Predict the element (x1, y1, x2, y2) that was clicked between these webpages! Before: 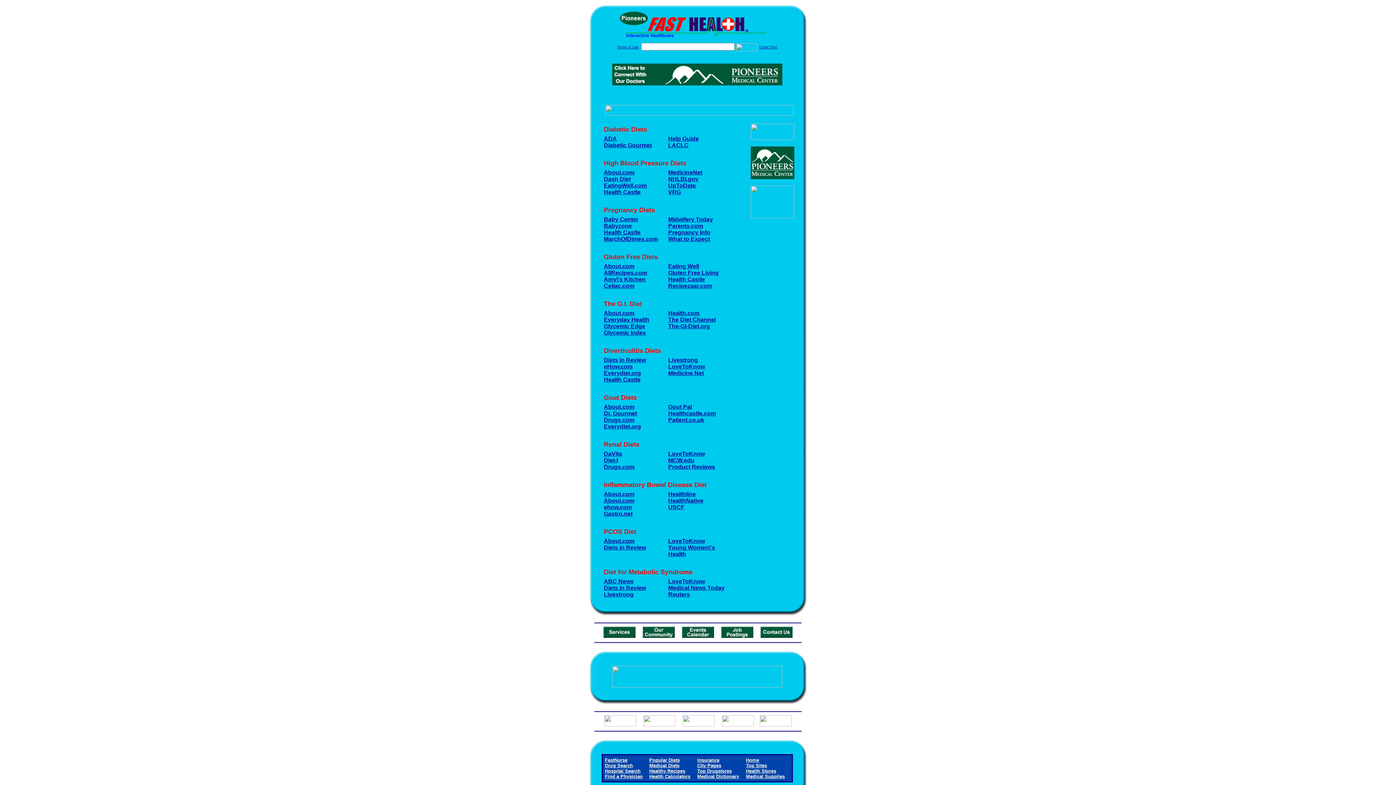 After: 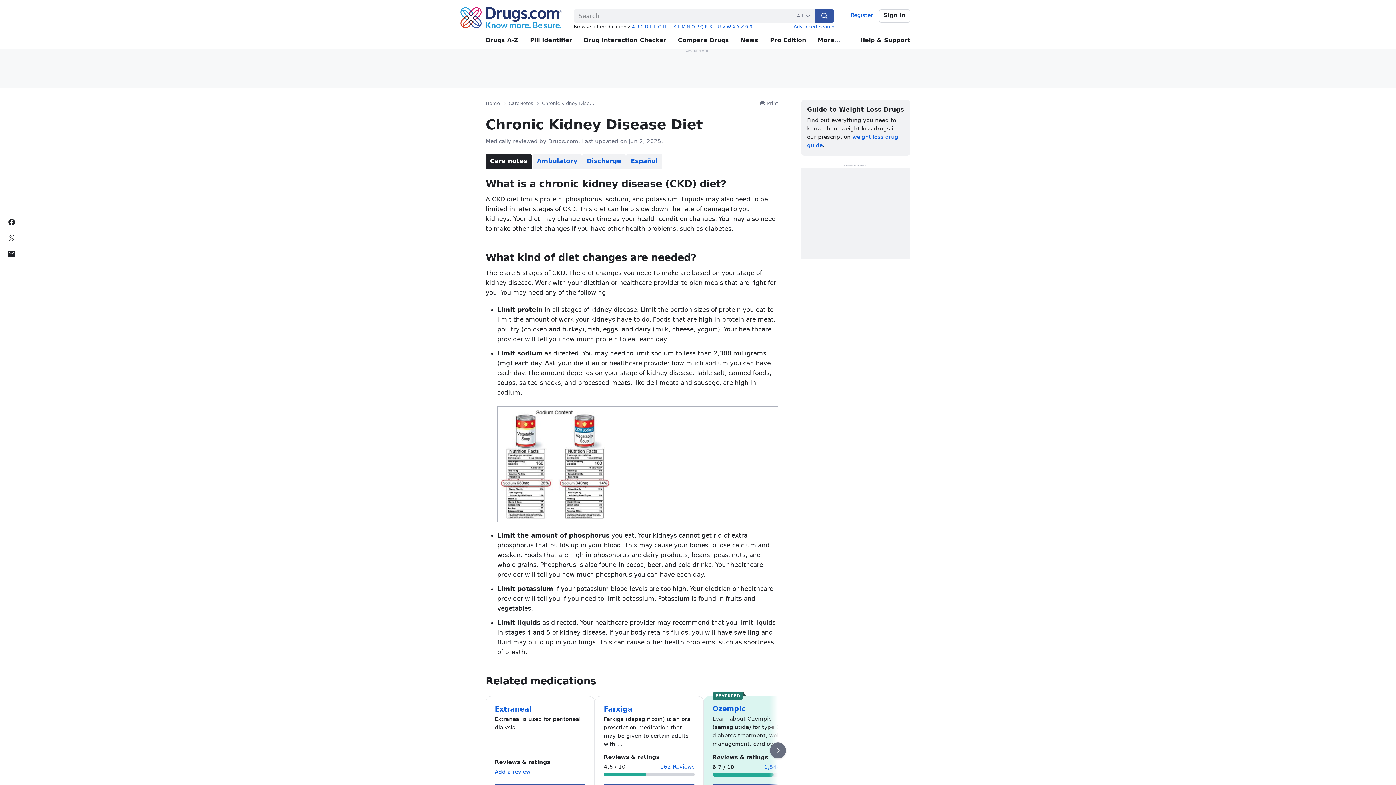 Action: bbox: (604, 464, 634, 470) label: Drugs.com